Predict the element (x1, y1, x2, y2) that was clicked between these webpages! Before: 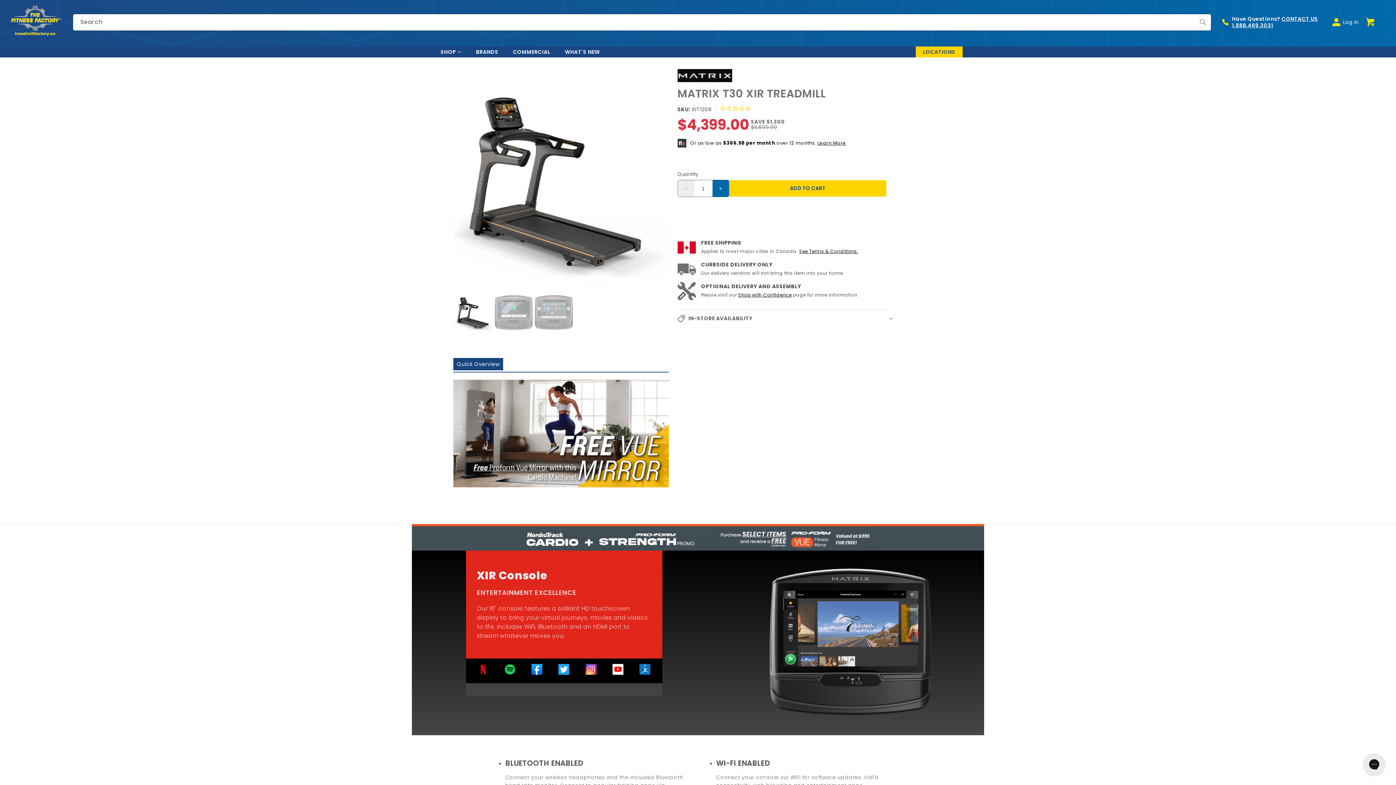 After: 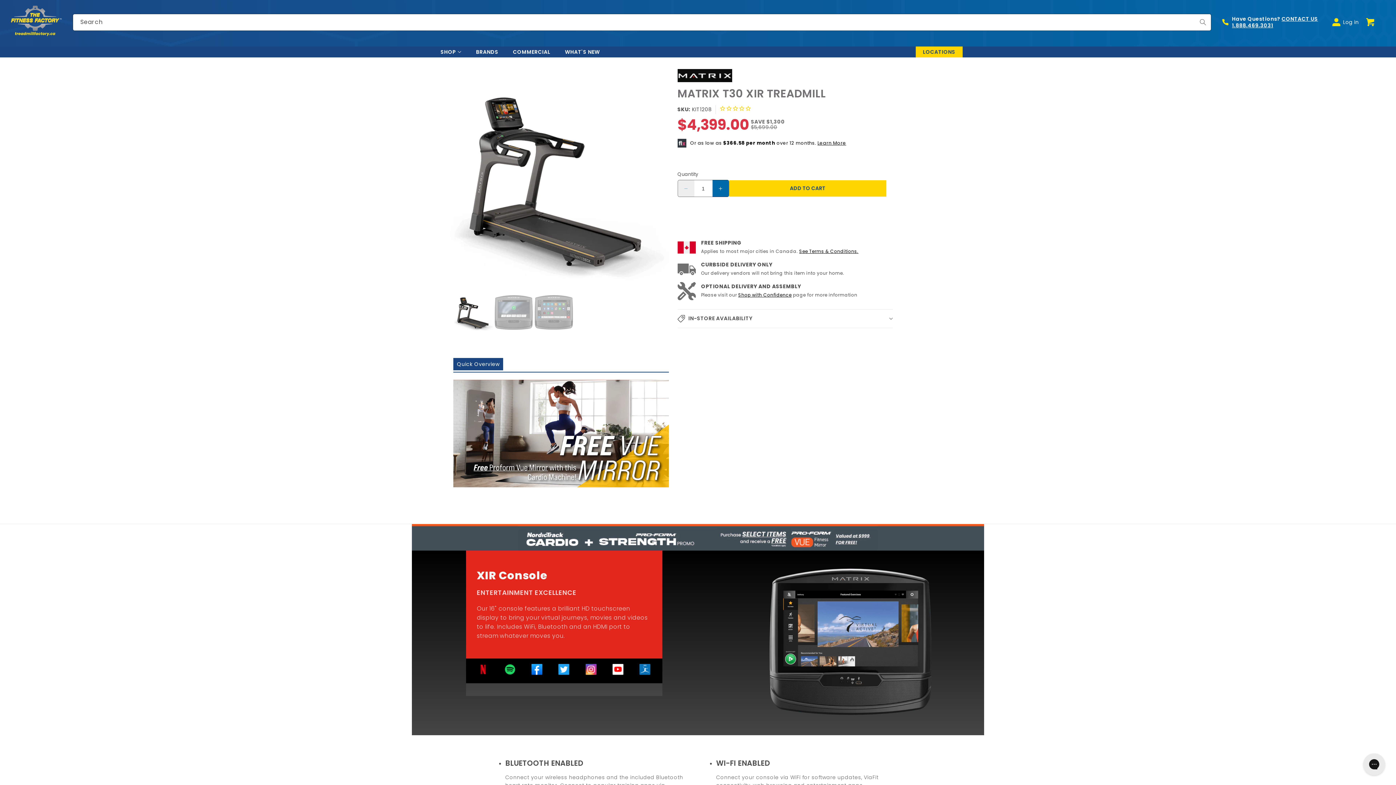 Action: bbox: (799, 248, 858, 254) label: See Terms & Conditions.